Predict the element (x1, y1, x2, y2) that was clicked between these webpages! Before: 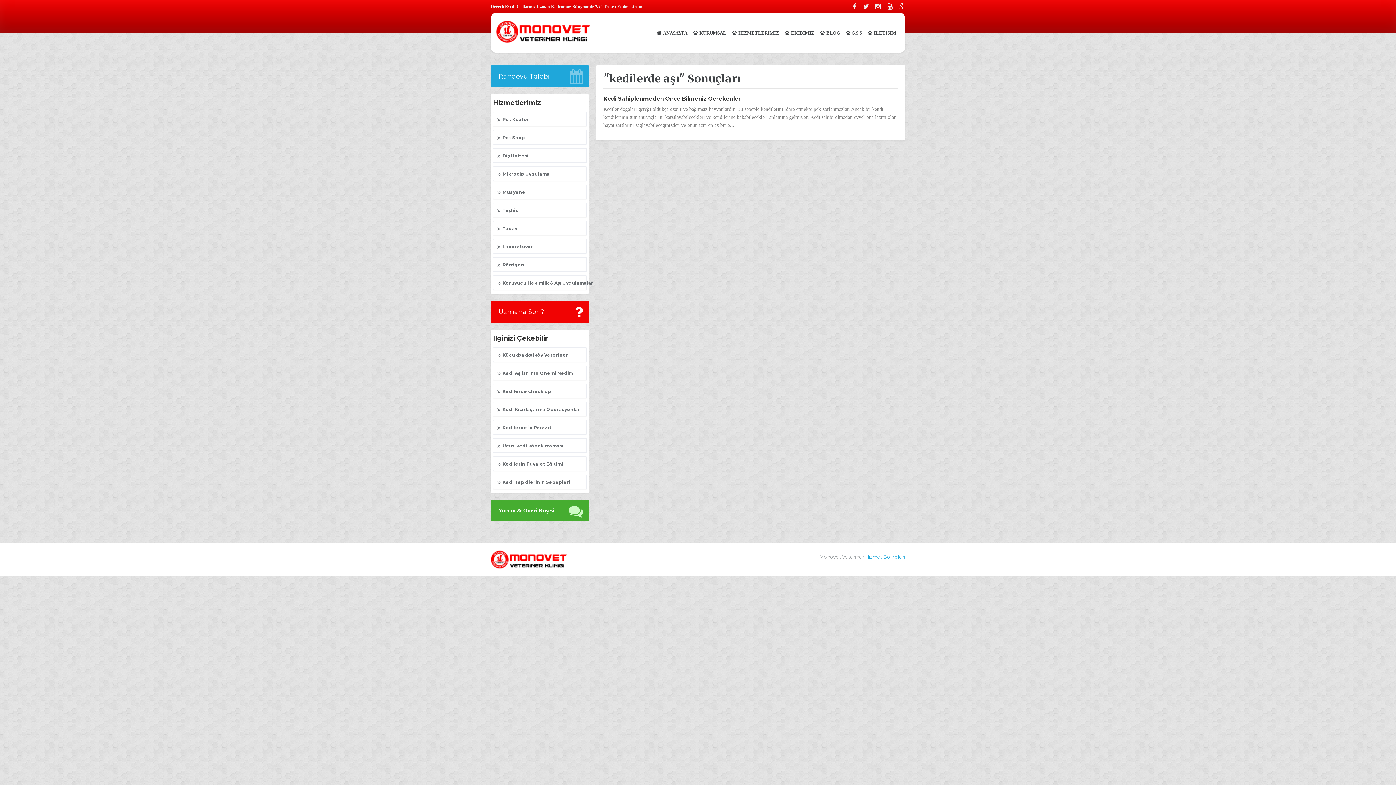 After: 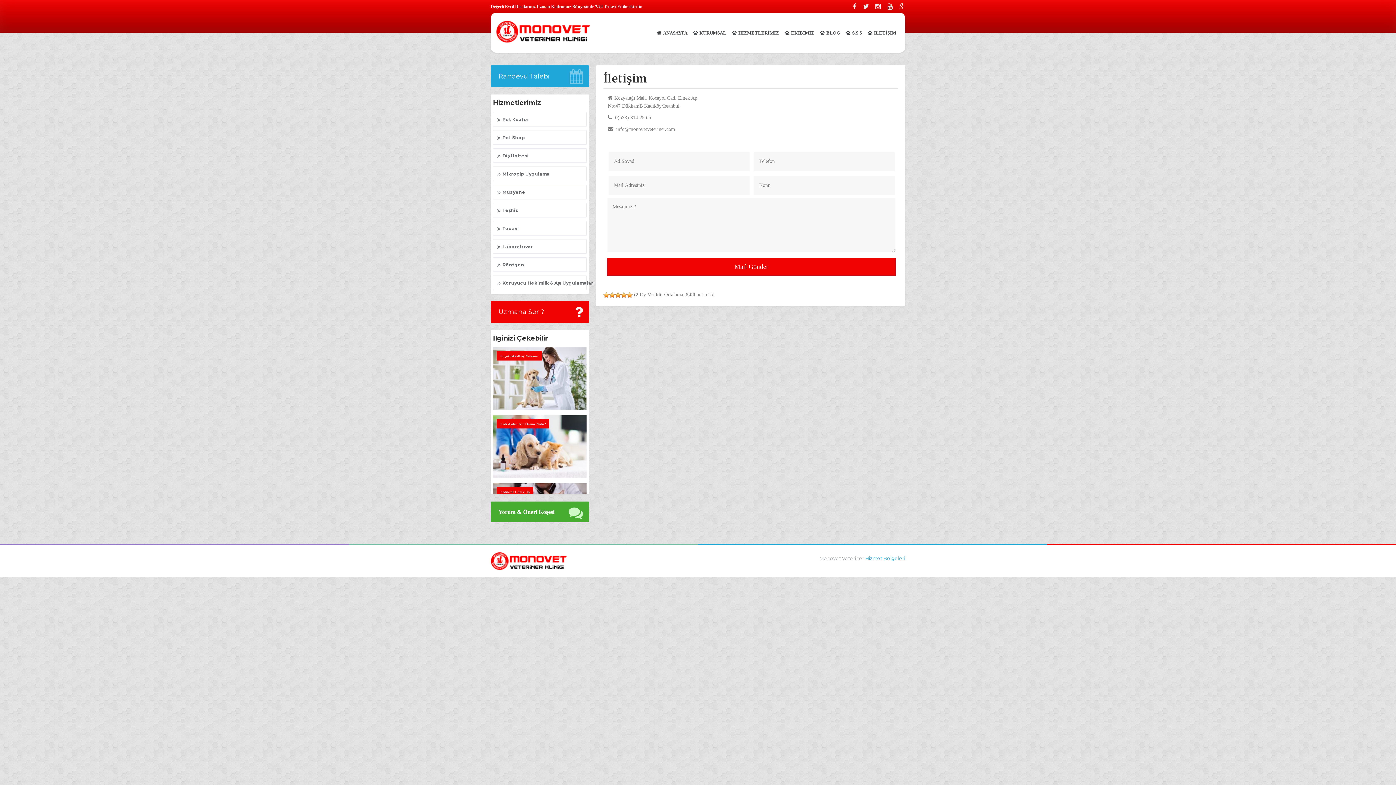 Action: bbox: (865, 25, 898, 40) label: İLETİŞİM